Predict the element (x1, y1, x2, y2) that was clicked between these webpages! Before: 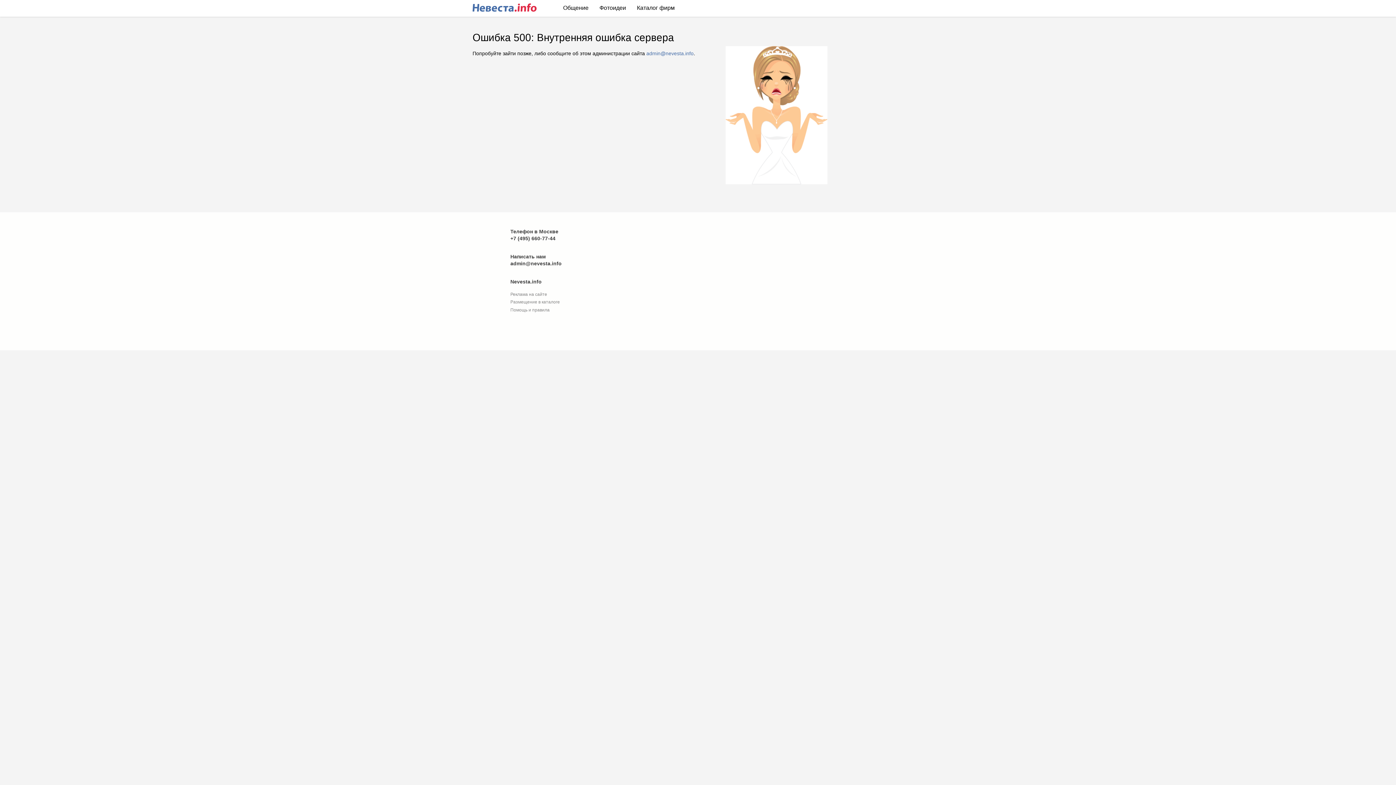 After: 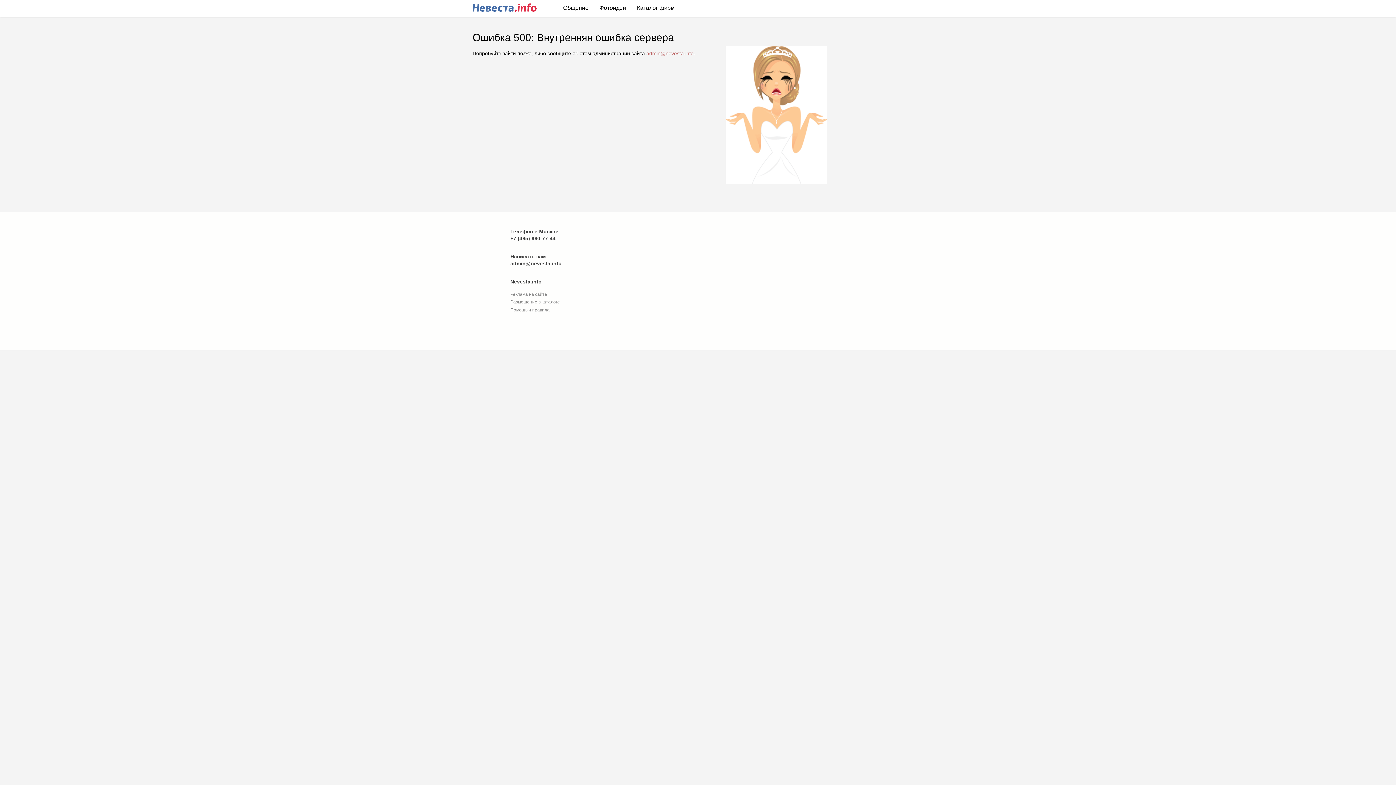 Action: bbox: (646, 50, 693, 56) label: admin@nevesta.info